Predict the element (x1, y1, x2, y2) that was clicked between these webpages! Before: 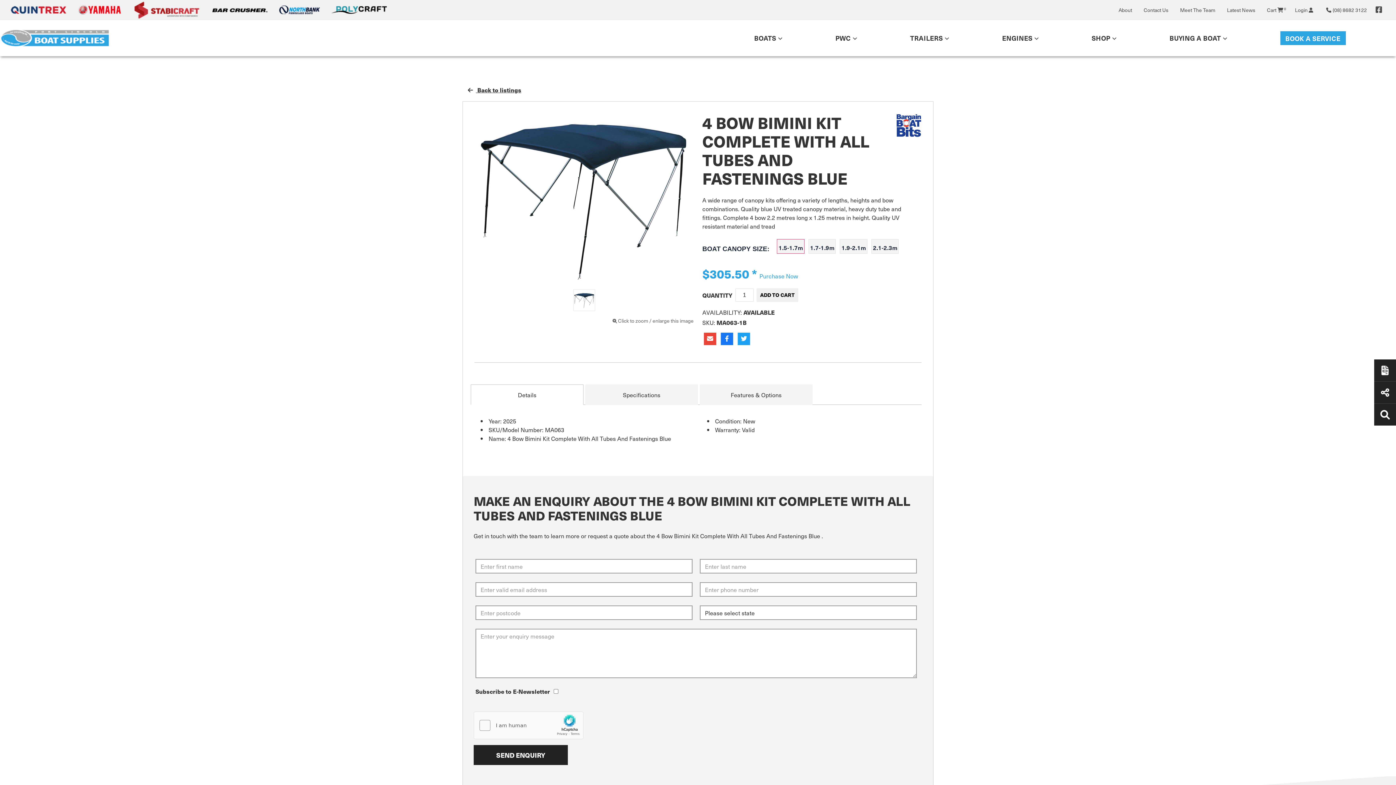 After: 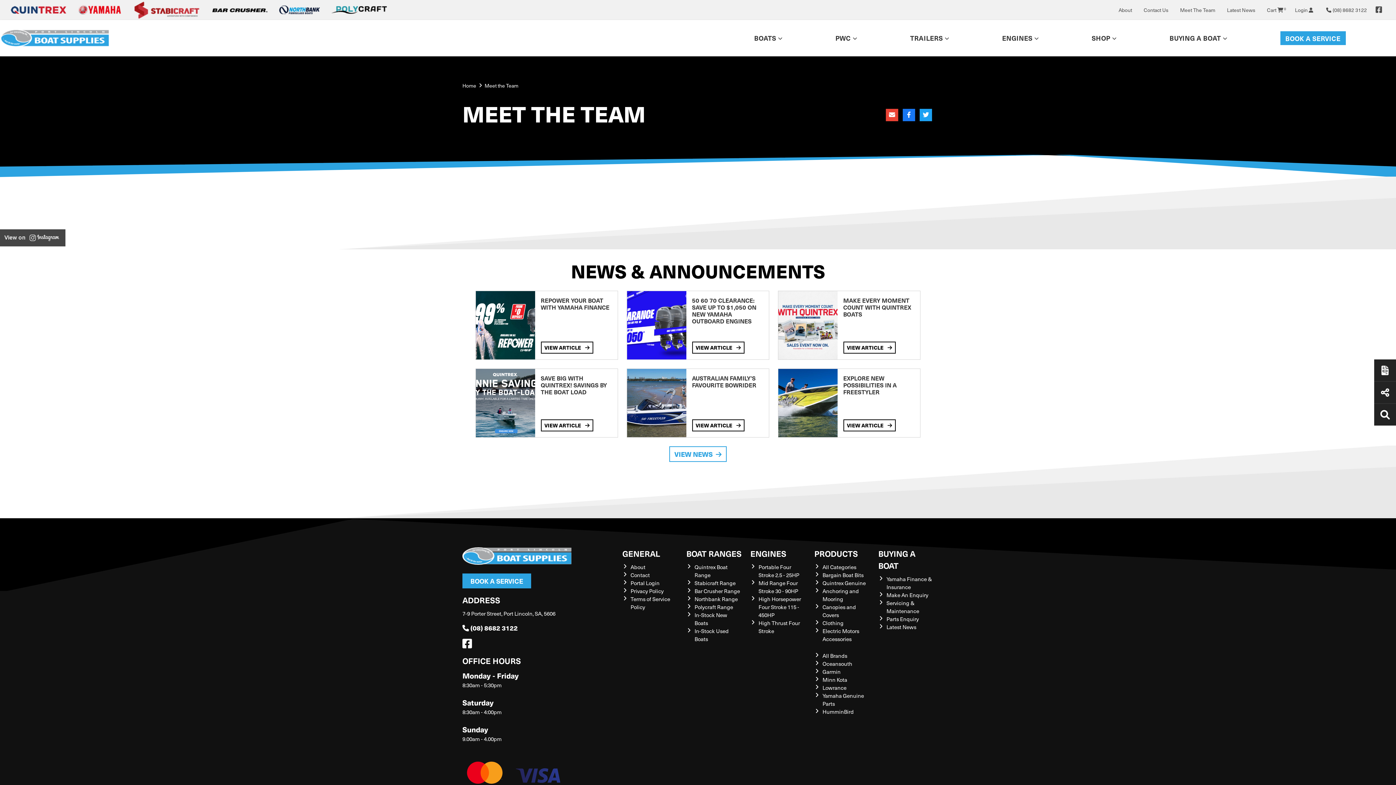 Action: bbox: (1183, 6, 1230, 13) label: Meet The Team